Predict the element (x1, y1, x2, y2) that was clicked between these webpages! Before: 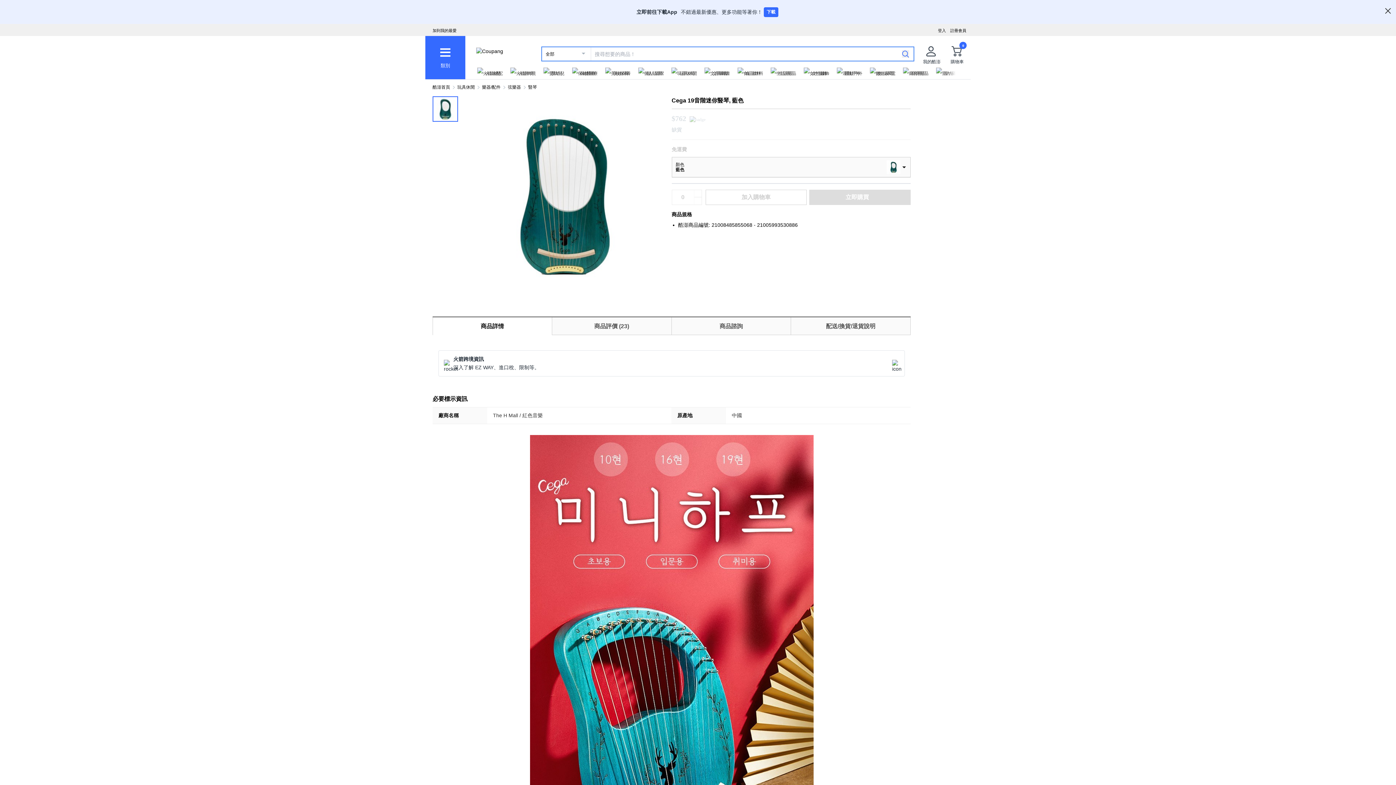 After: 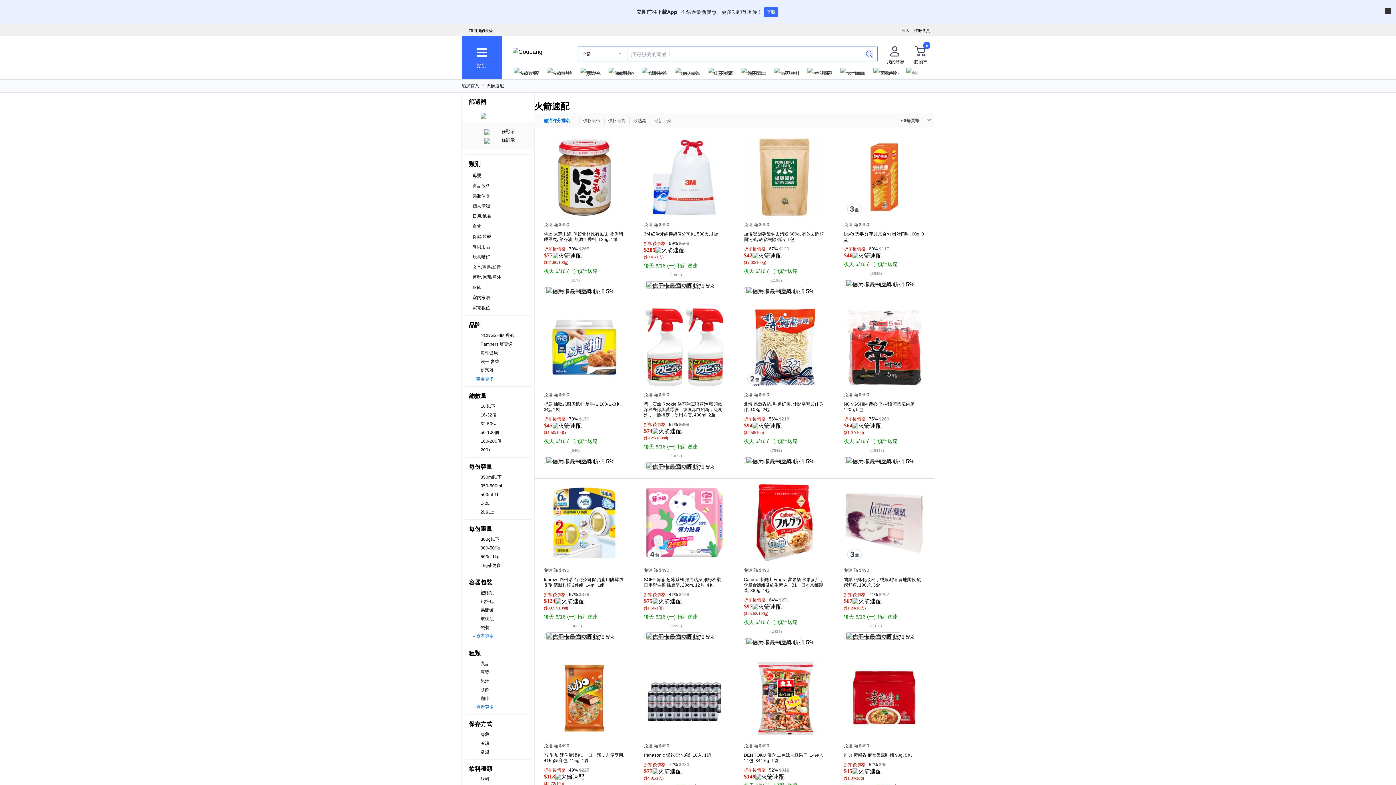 Action: label: 火箭速配 bbox: (477, 67, 502, 79)